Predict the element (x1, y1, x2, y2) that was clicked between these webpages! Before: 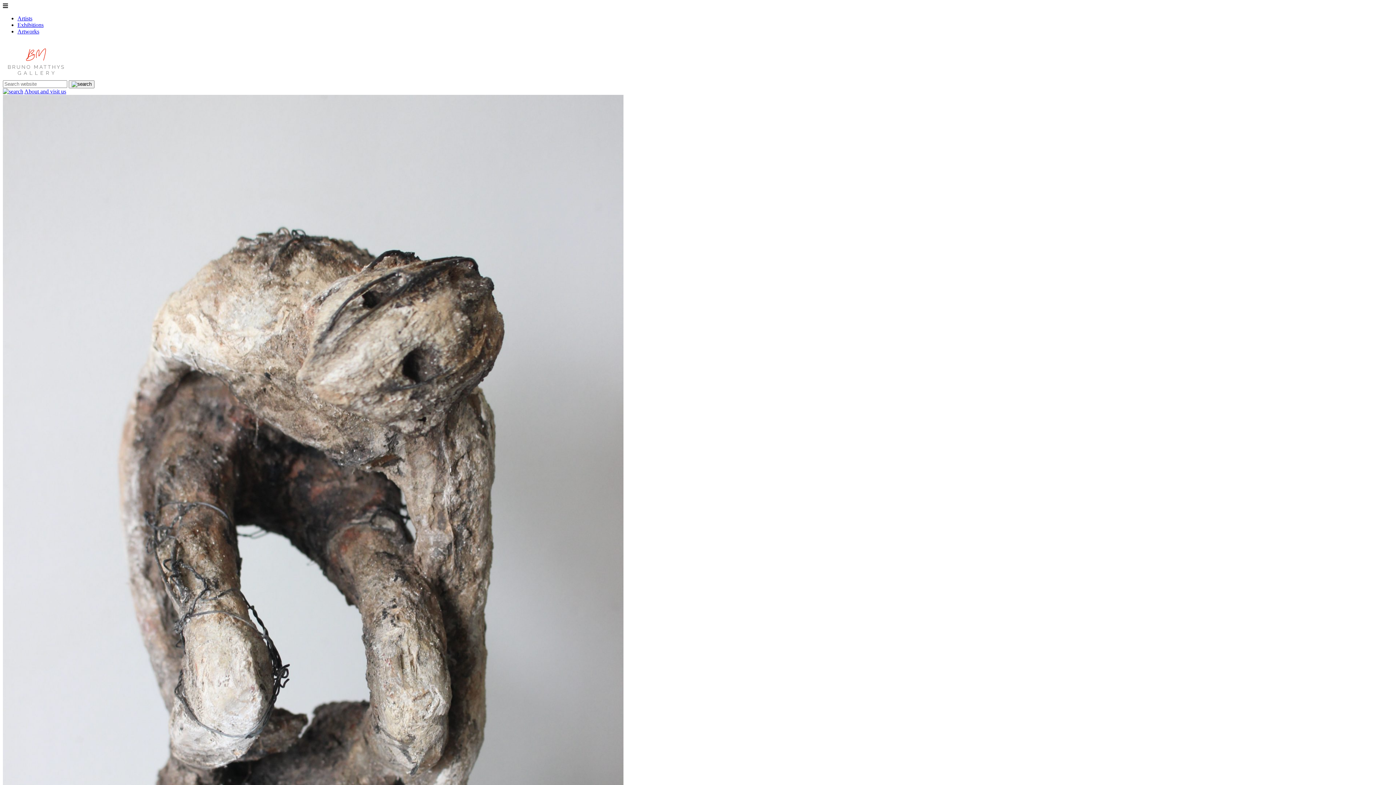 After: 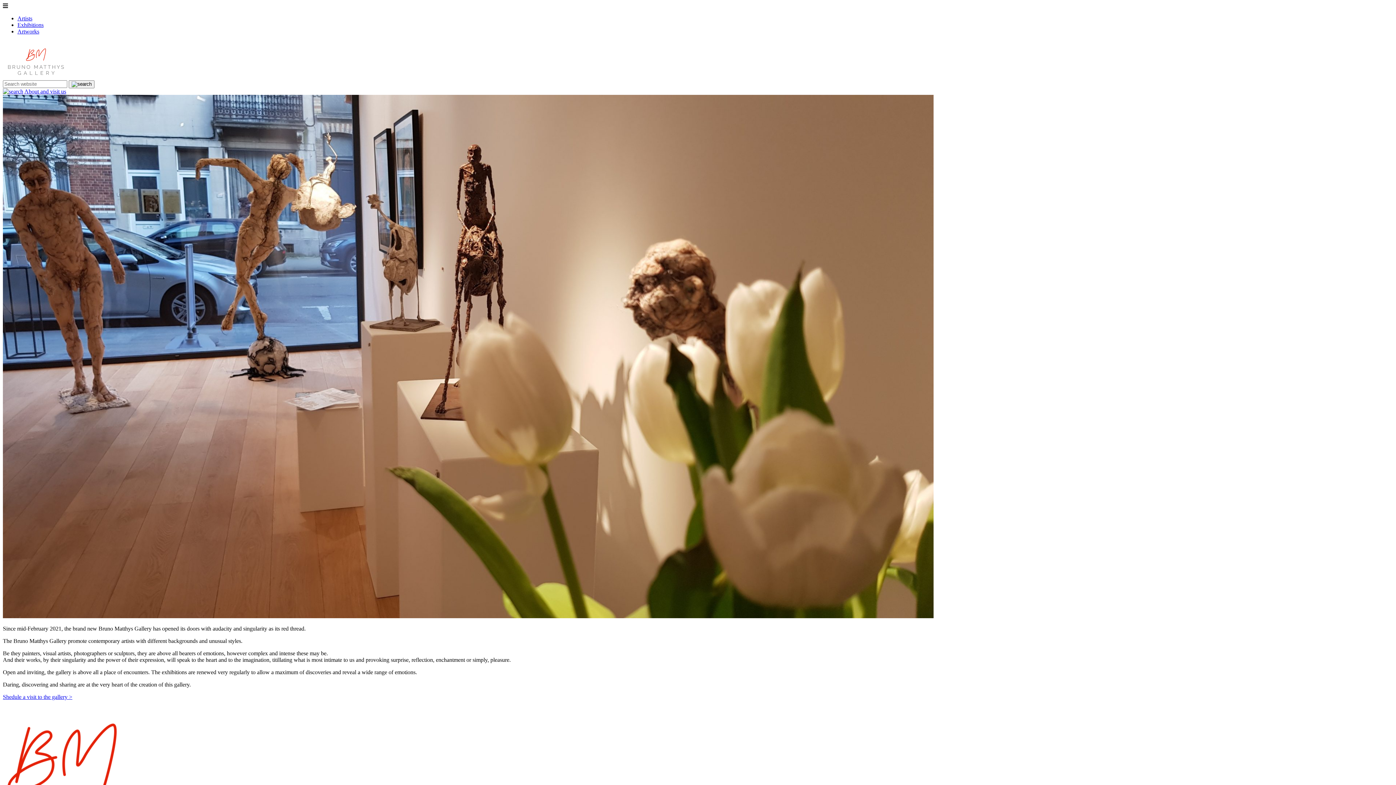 Action: bbox: (24, 88, 66, 94) label: About and visit us